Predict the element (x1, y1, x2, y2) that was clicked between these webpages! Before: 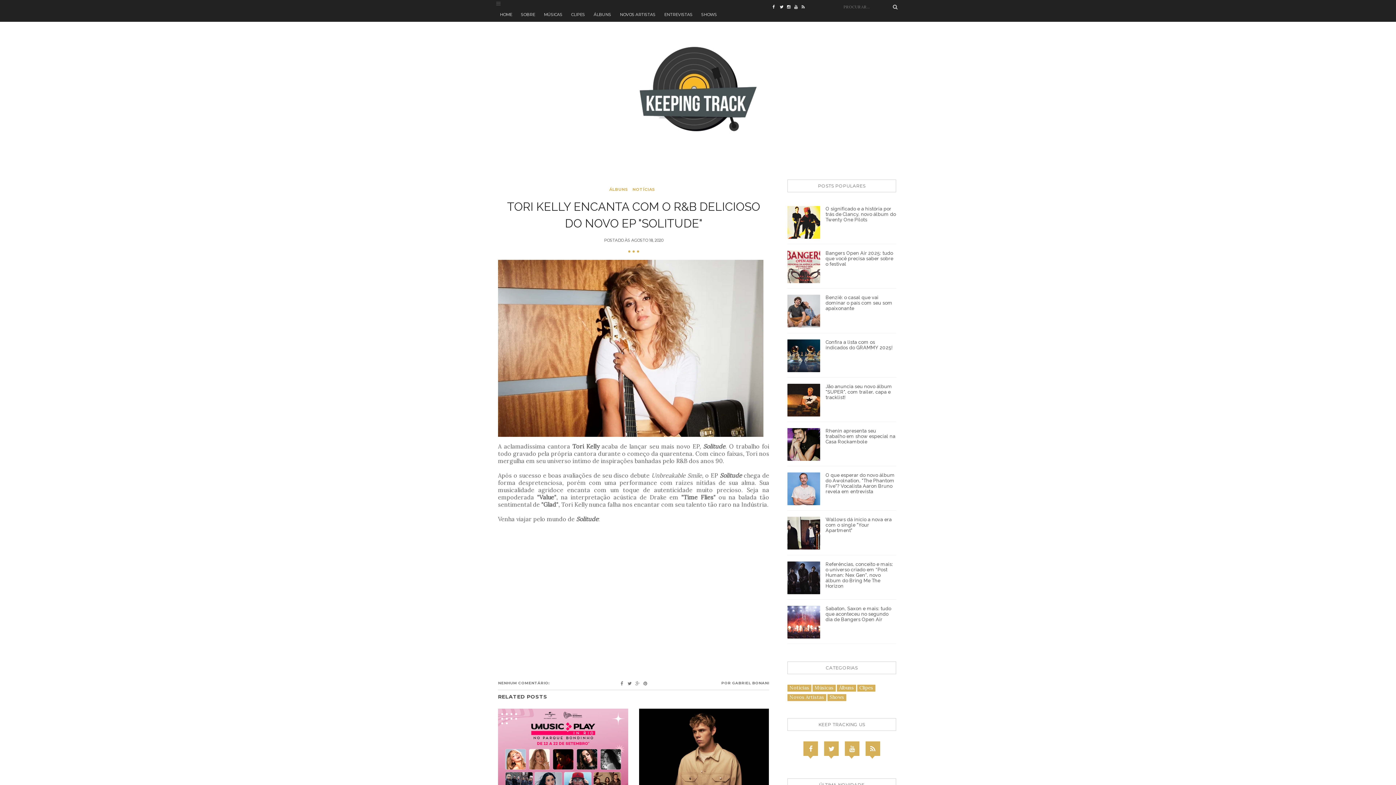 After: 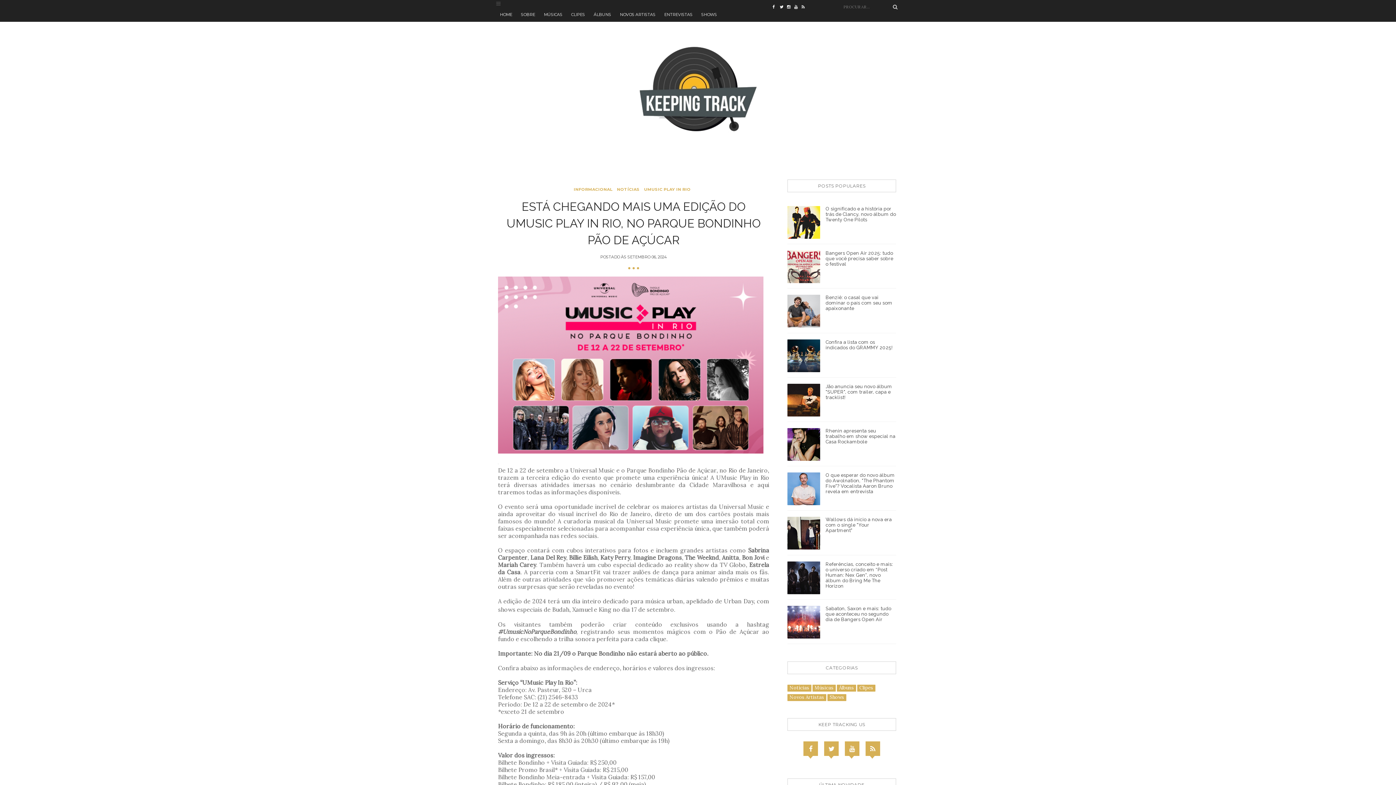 Action: bbox: (498, 709, 628, 796)